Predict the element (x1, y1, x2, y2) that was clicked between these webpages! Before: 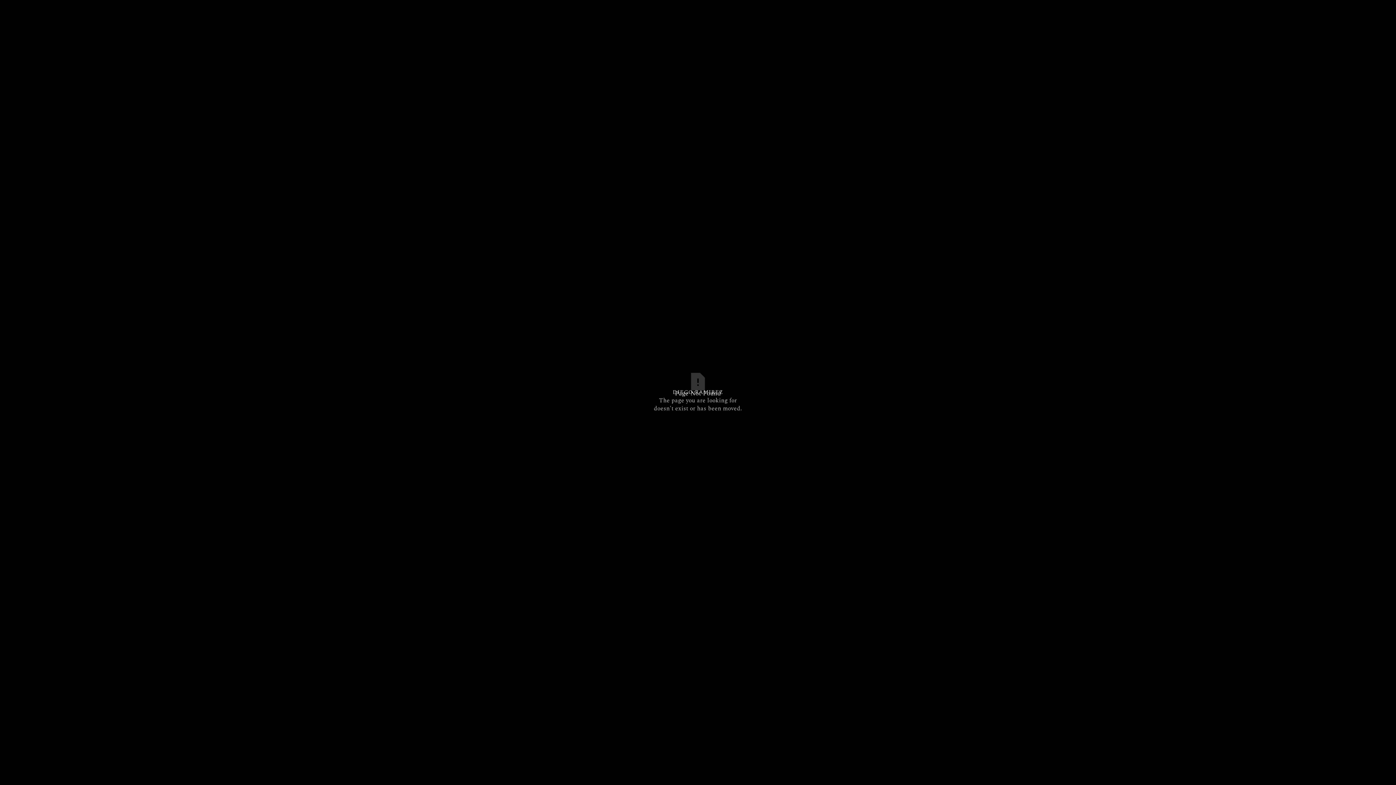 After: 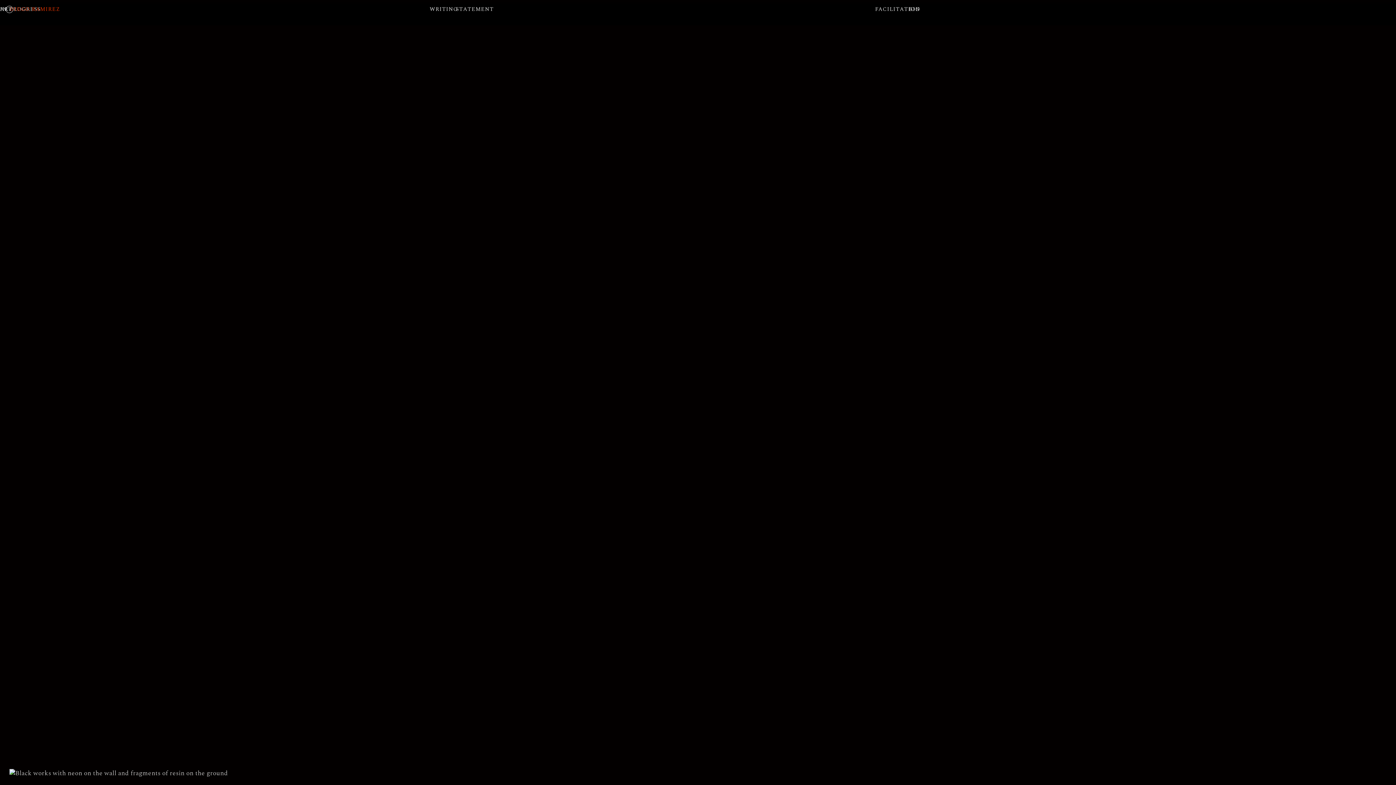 Action: bbox: (663, 383, 733, 402) label: DIEGO RAMIREZ